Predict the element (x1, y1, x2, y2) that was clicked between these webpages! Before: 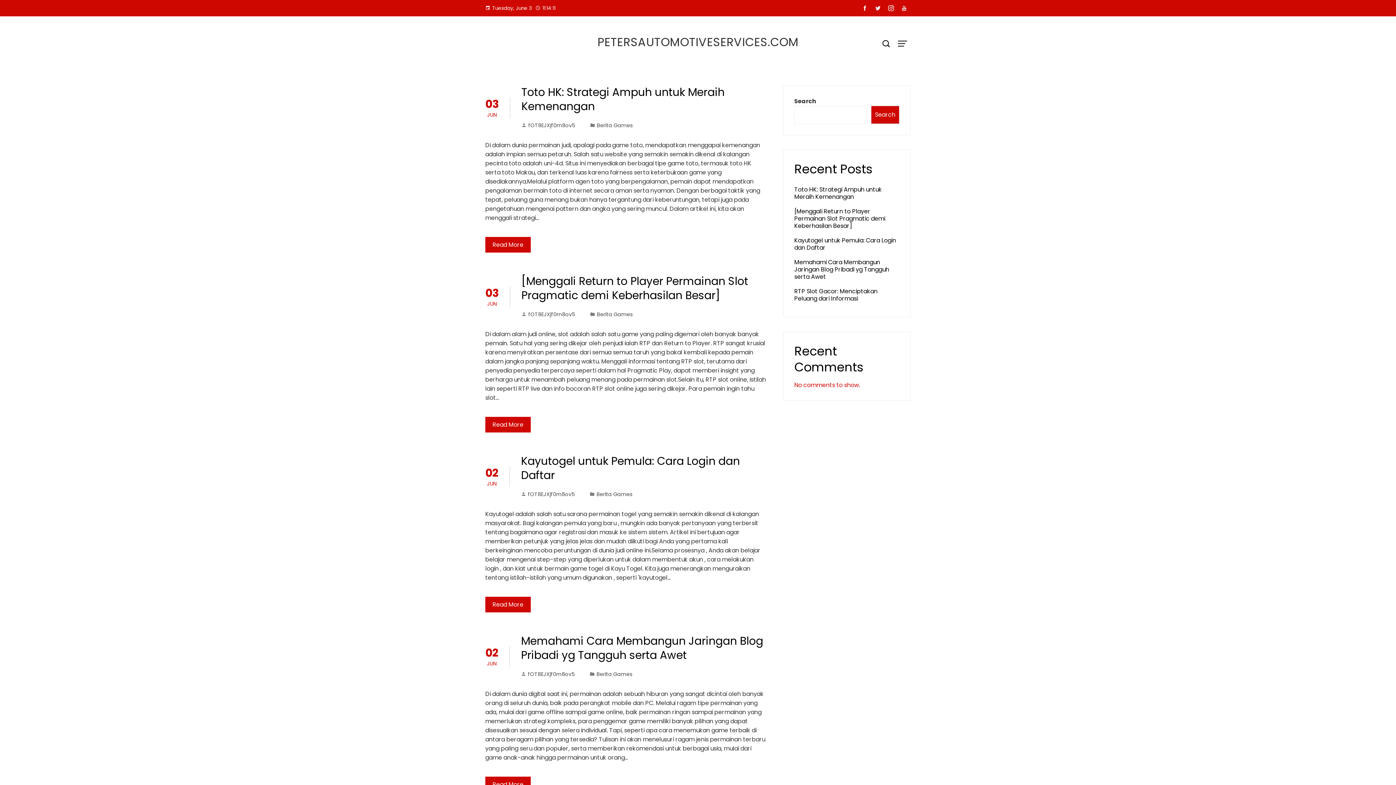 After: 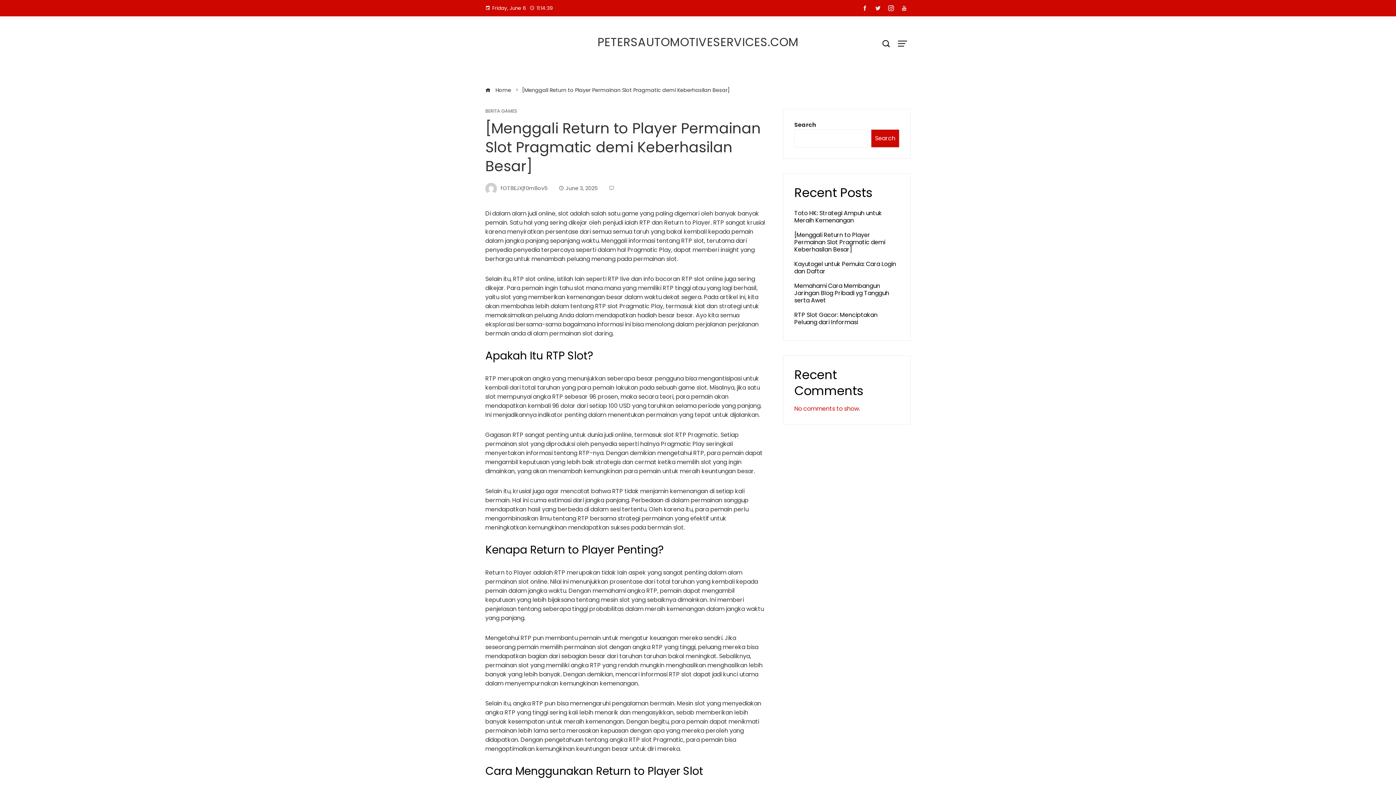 Action: bbox: (485, 417, 530, 432) label: Read More